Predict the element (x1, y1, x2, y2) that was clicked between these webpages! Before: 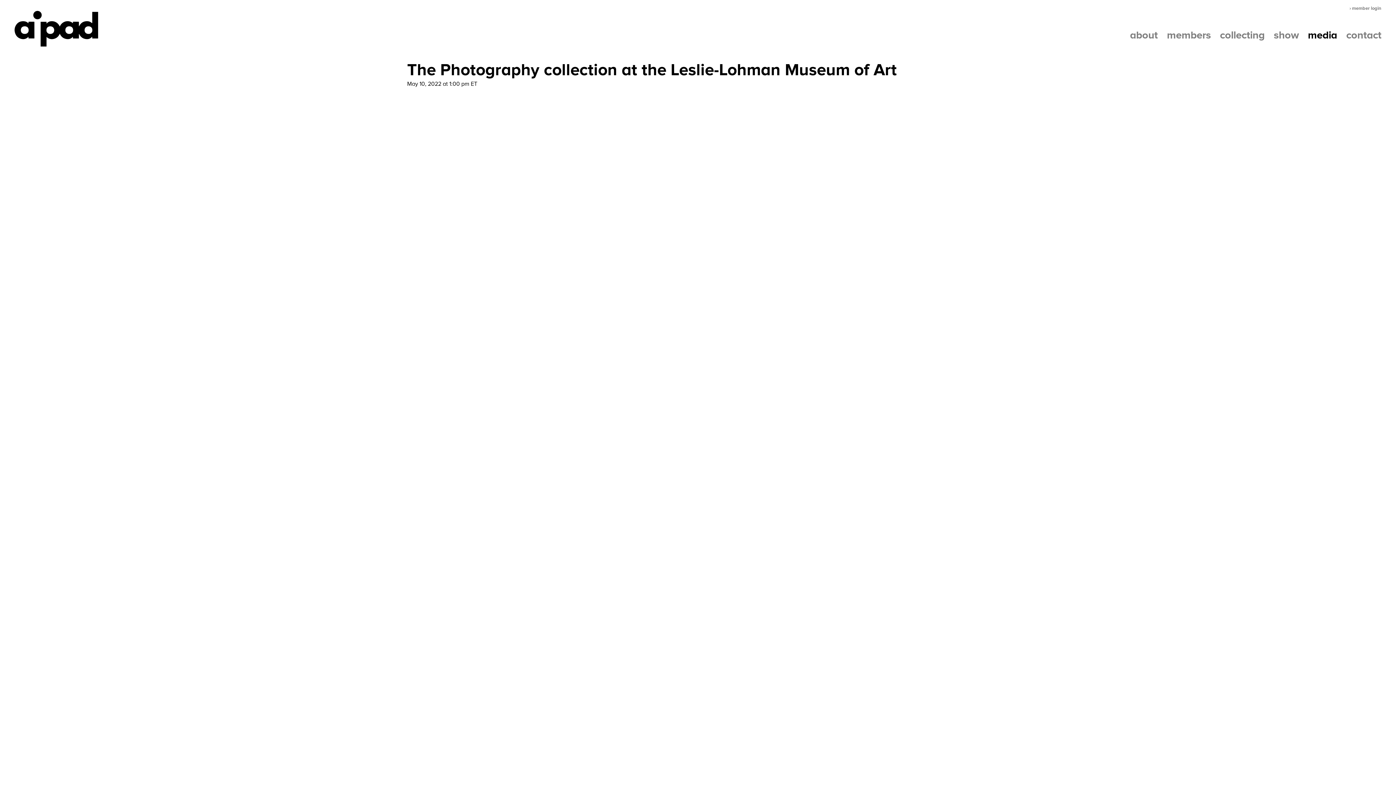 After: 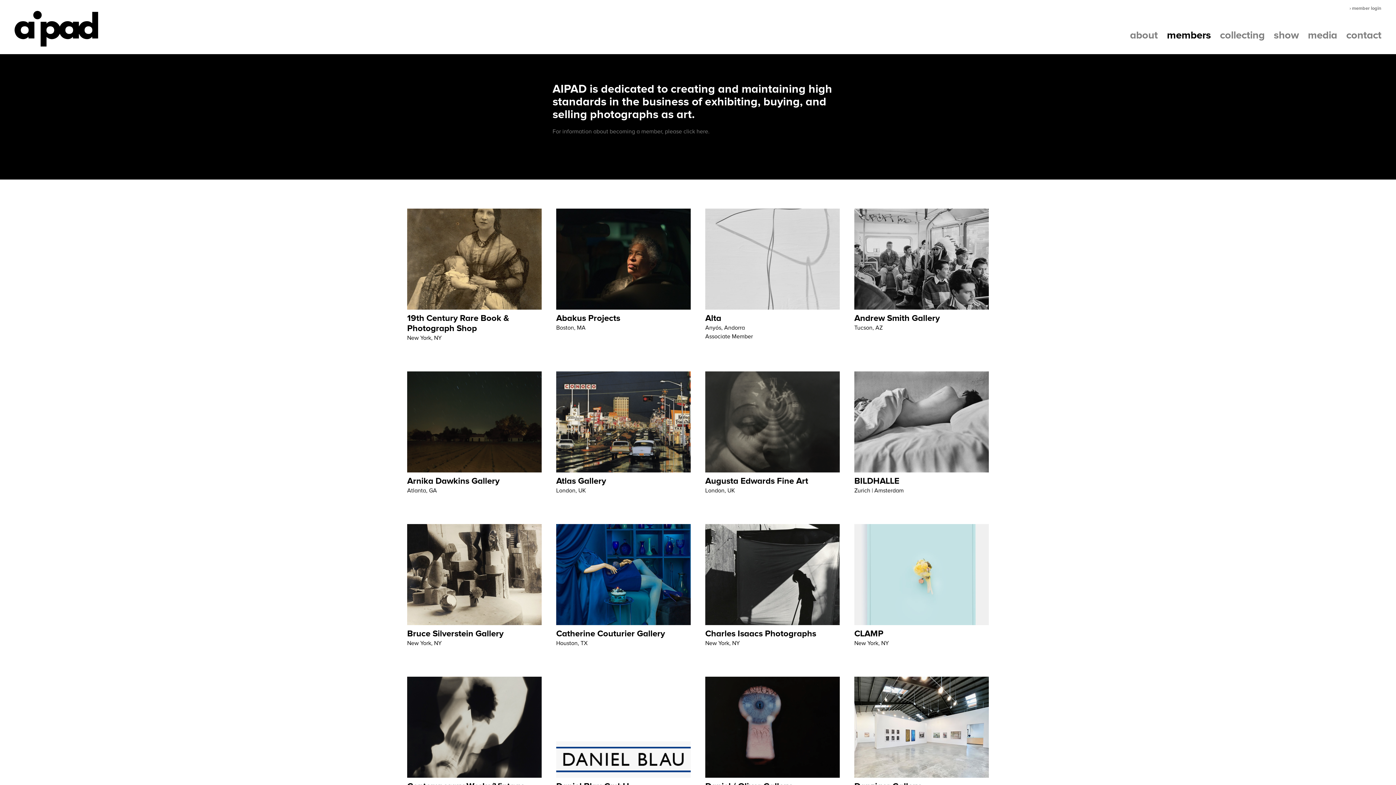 Action: bbox: (1167, 30, 1211, 40) label: members